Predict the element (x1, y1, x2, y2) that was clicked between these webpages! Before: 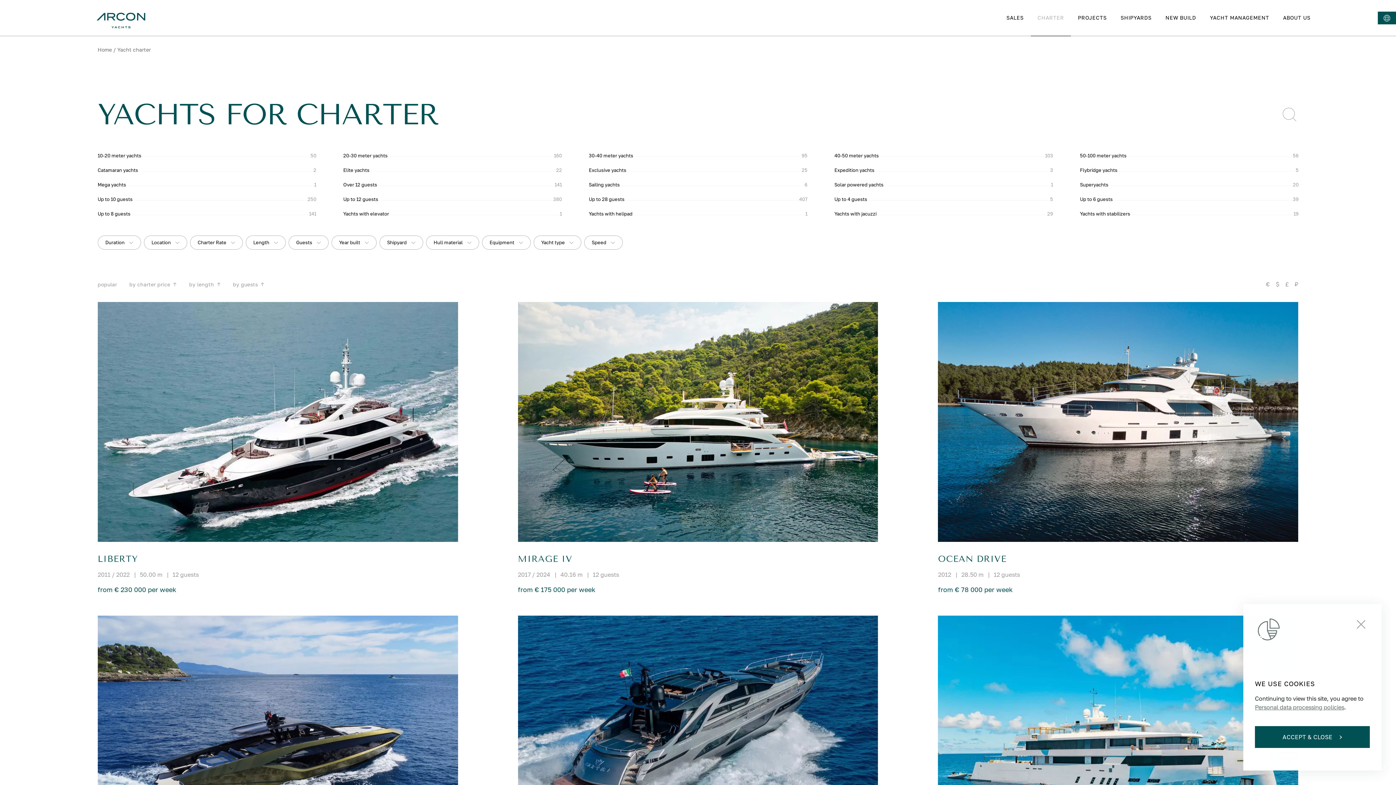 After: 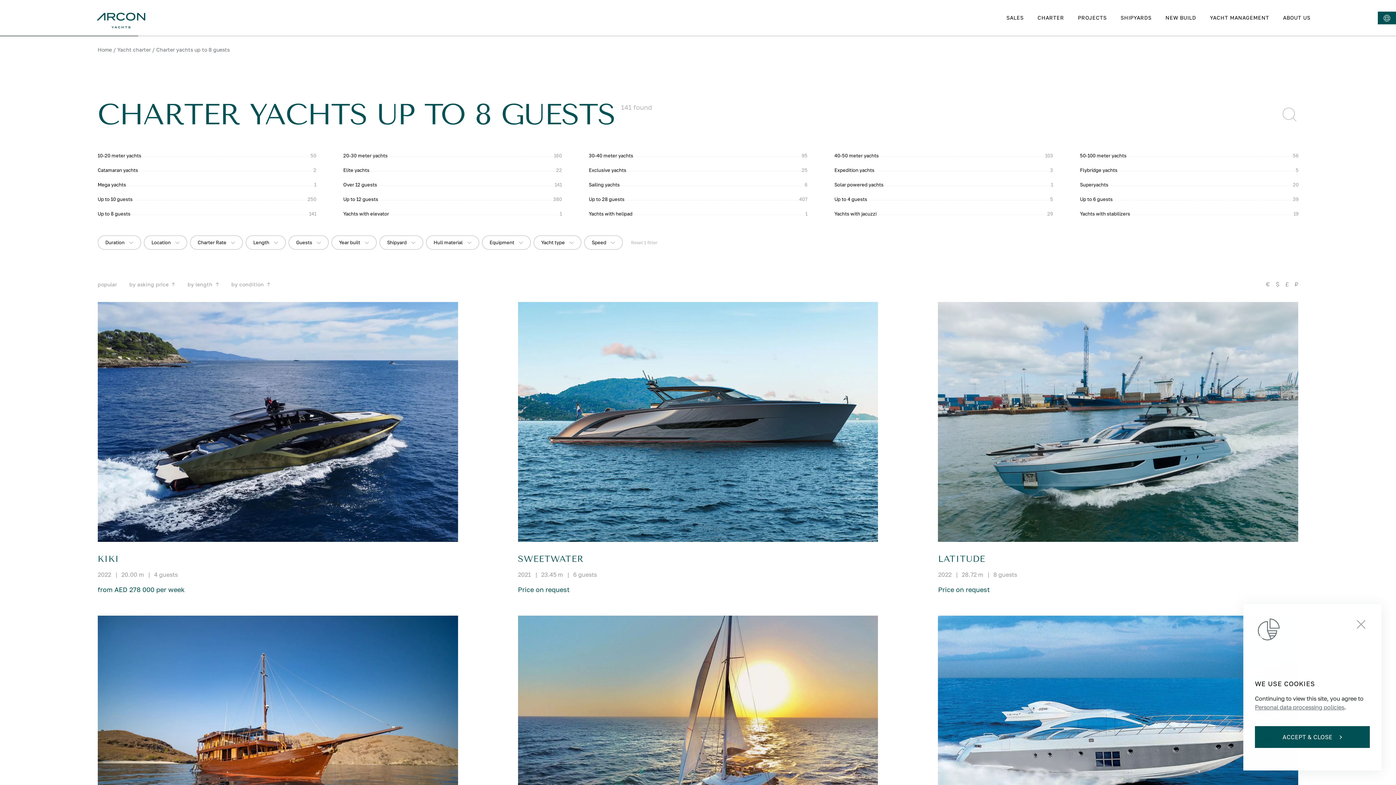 Action: bbox: (97, 206, 130, 221) label: Up to 8 guests